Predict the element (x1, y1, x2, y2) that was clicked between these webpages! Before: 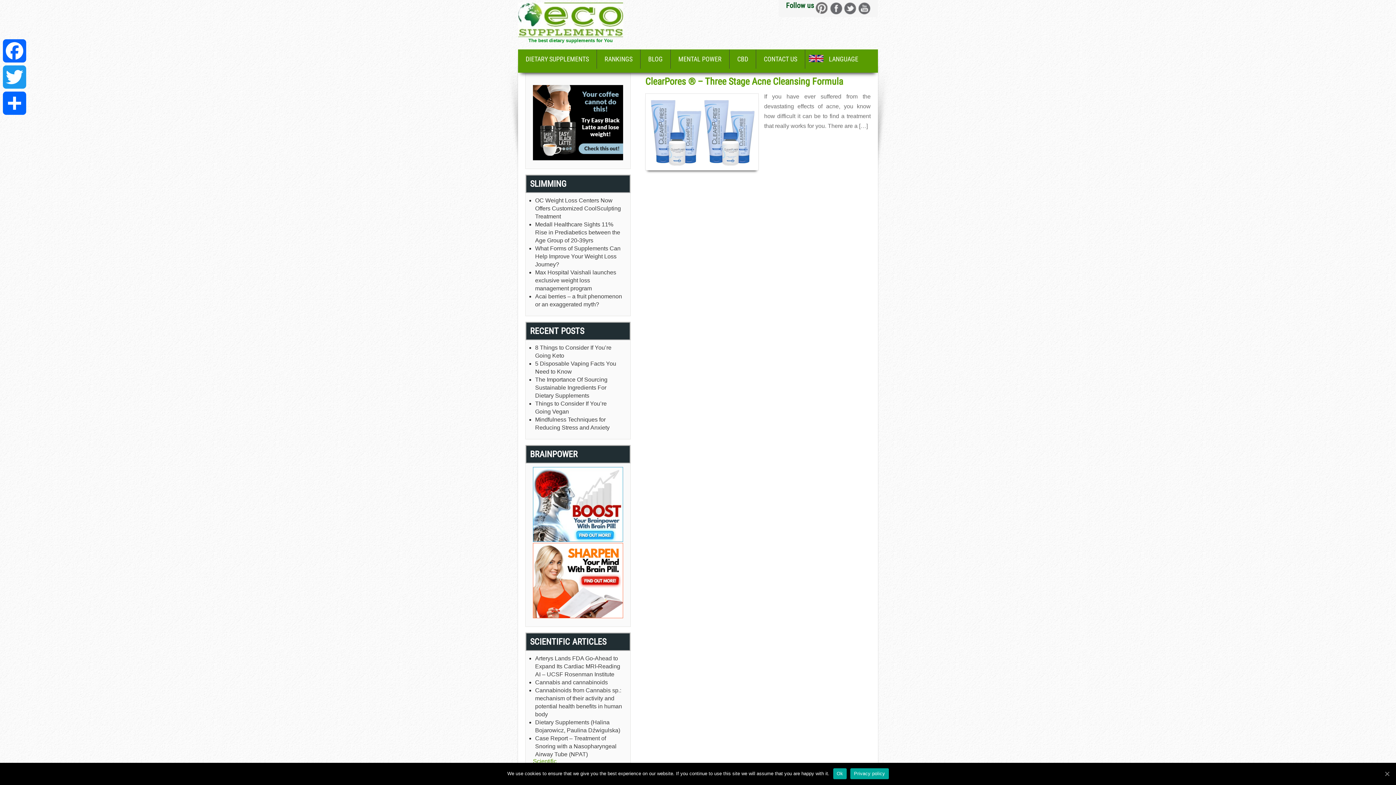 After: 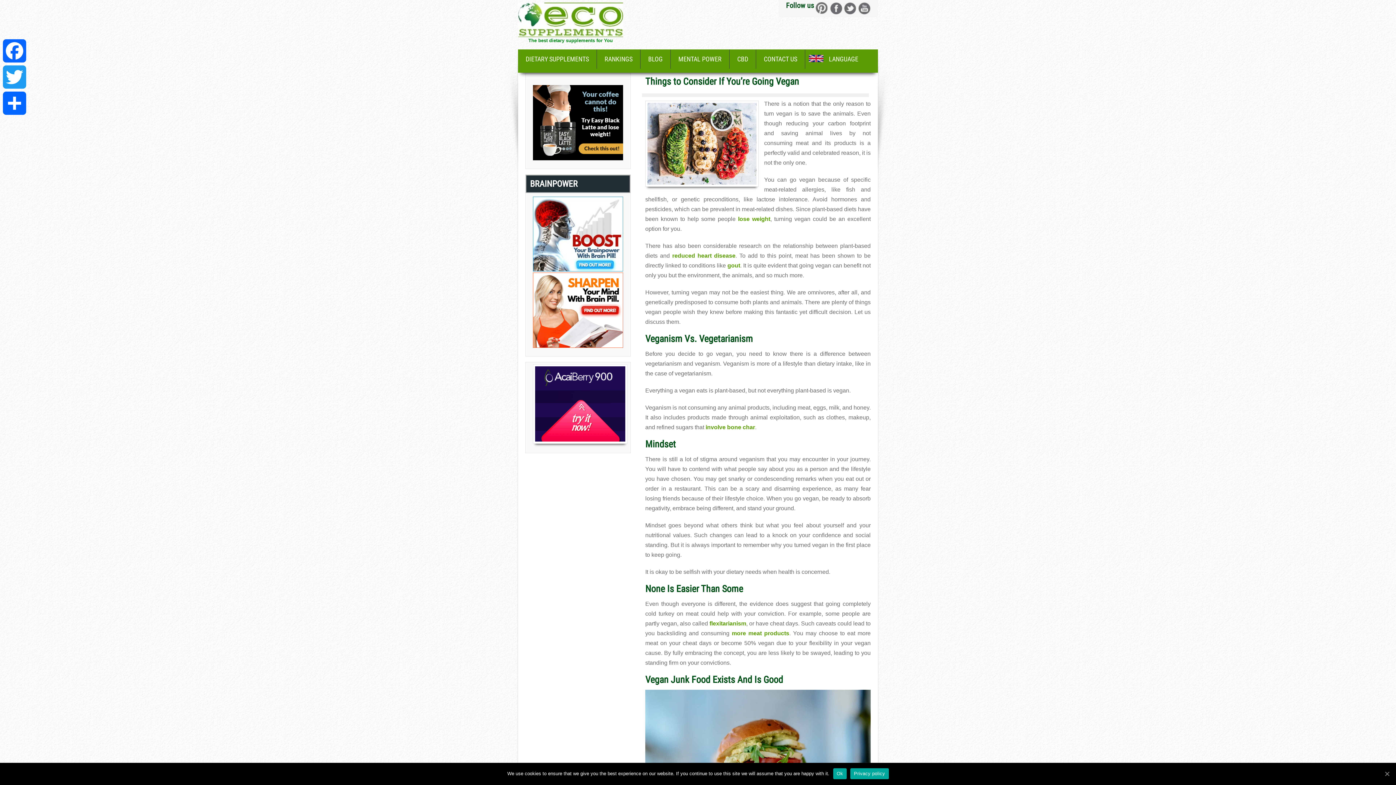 Action: label: Things to Consider If You’re Going Vegan bbox: (535, 399, 623, 415)